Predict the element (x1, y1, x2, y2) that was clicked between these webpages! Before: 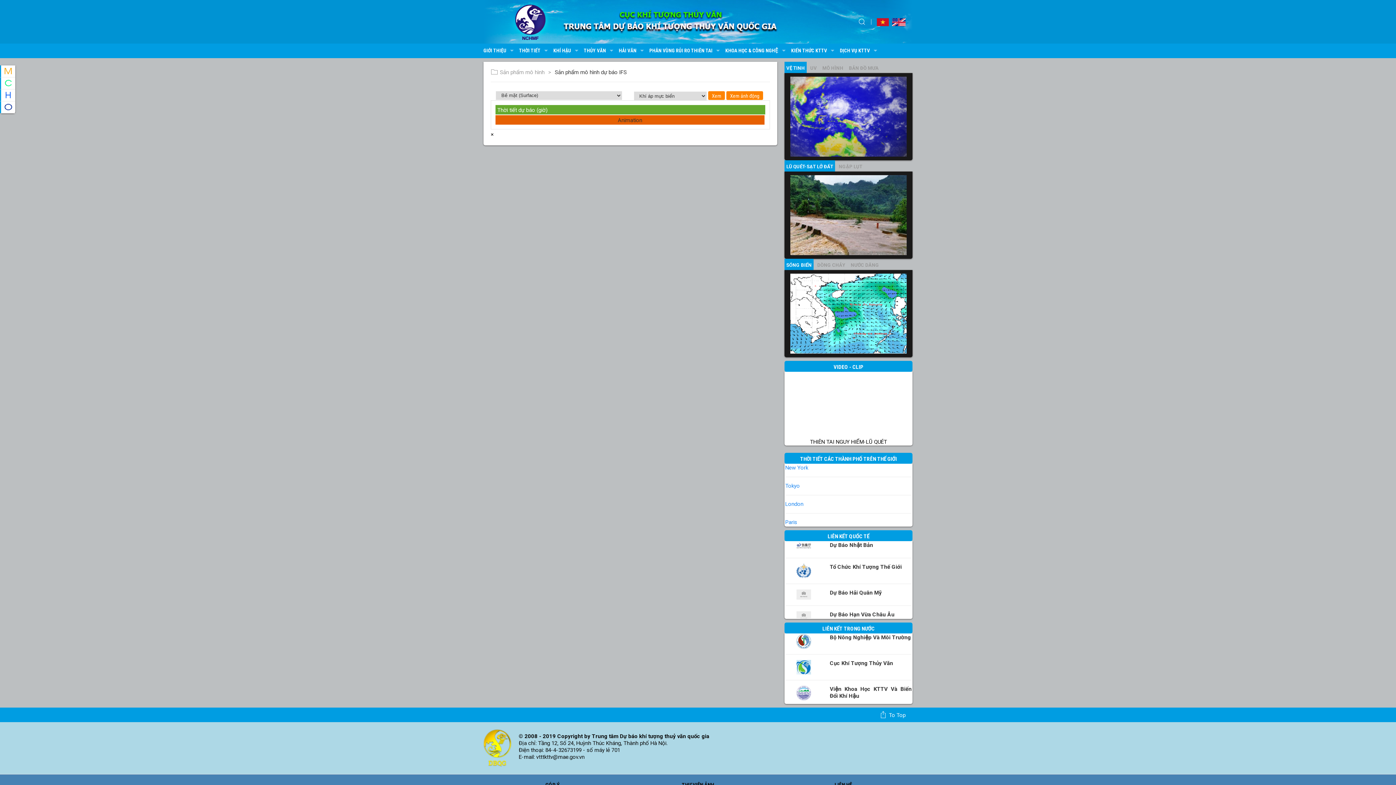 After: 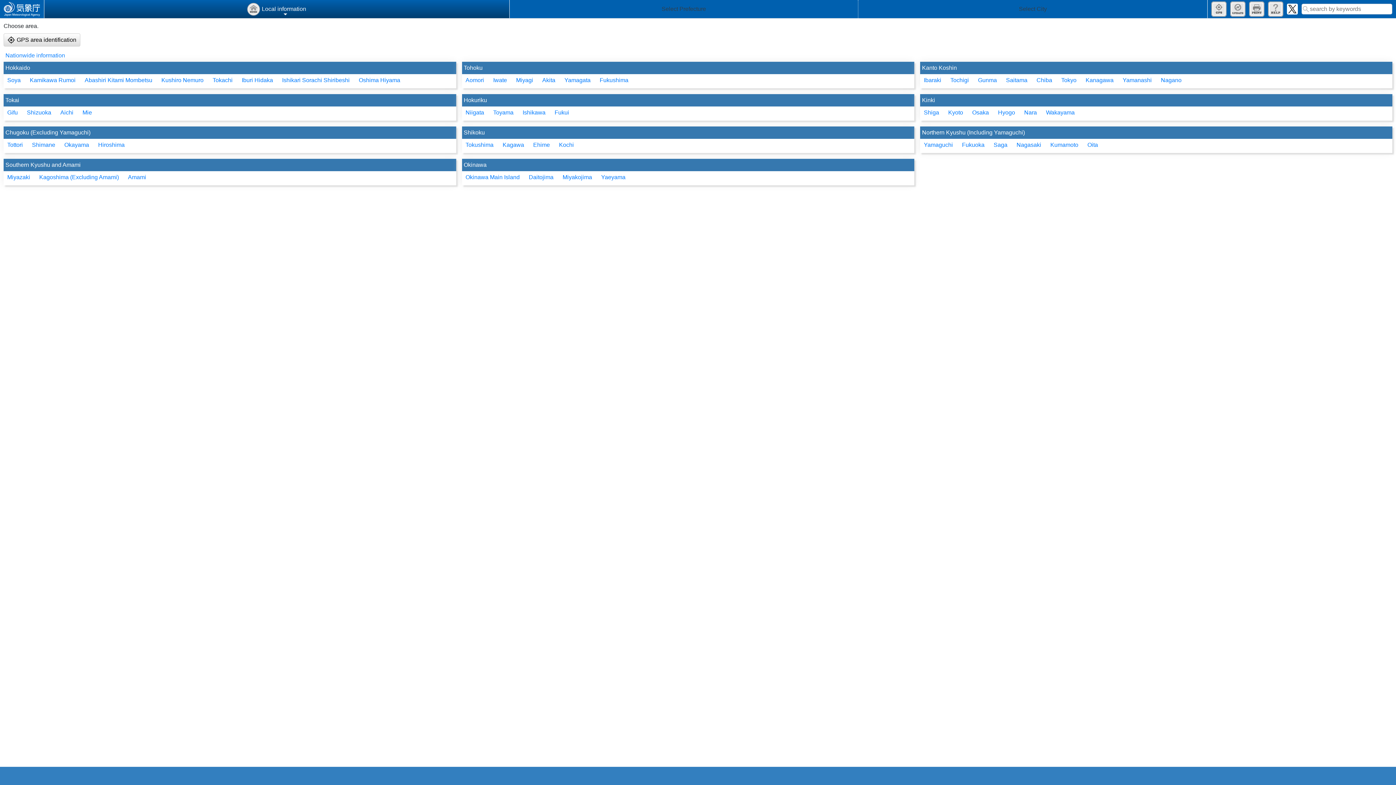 Action: bbox: (830, 542, 911, 549) label: Dự Báo Nhật Bản